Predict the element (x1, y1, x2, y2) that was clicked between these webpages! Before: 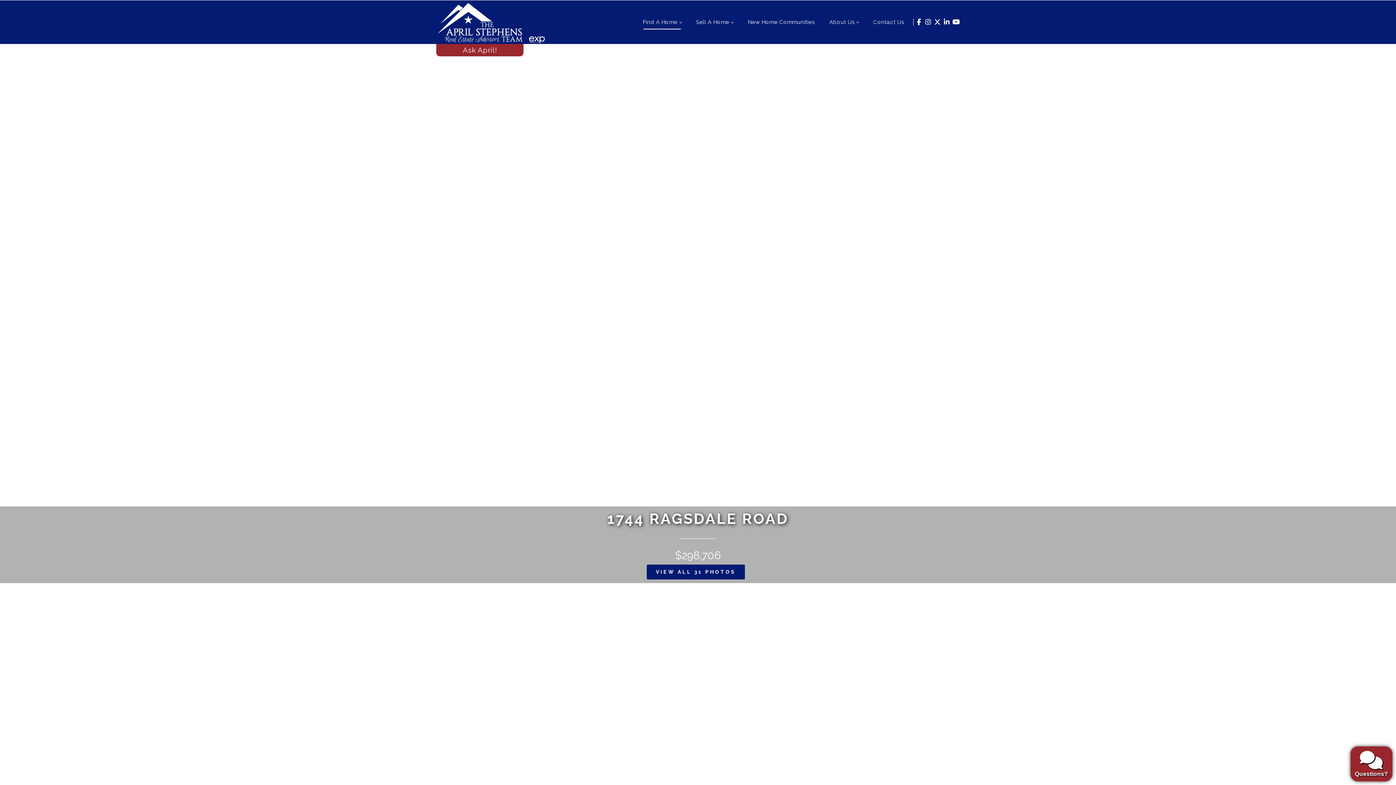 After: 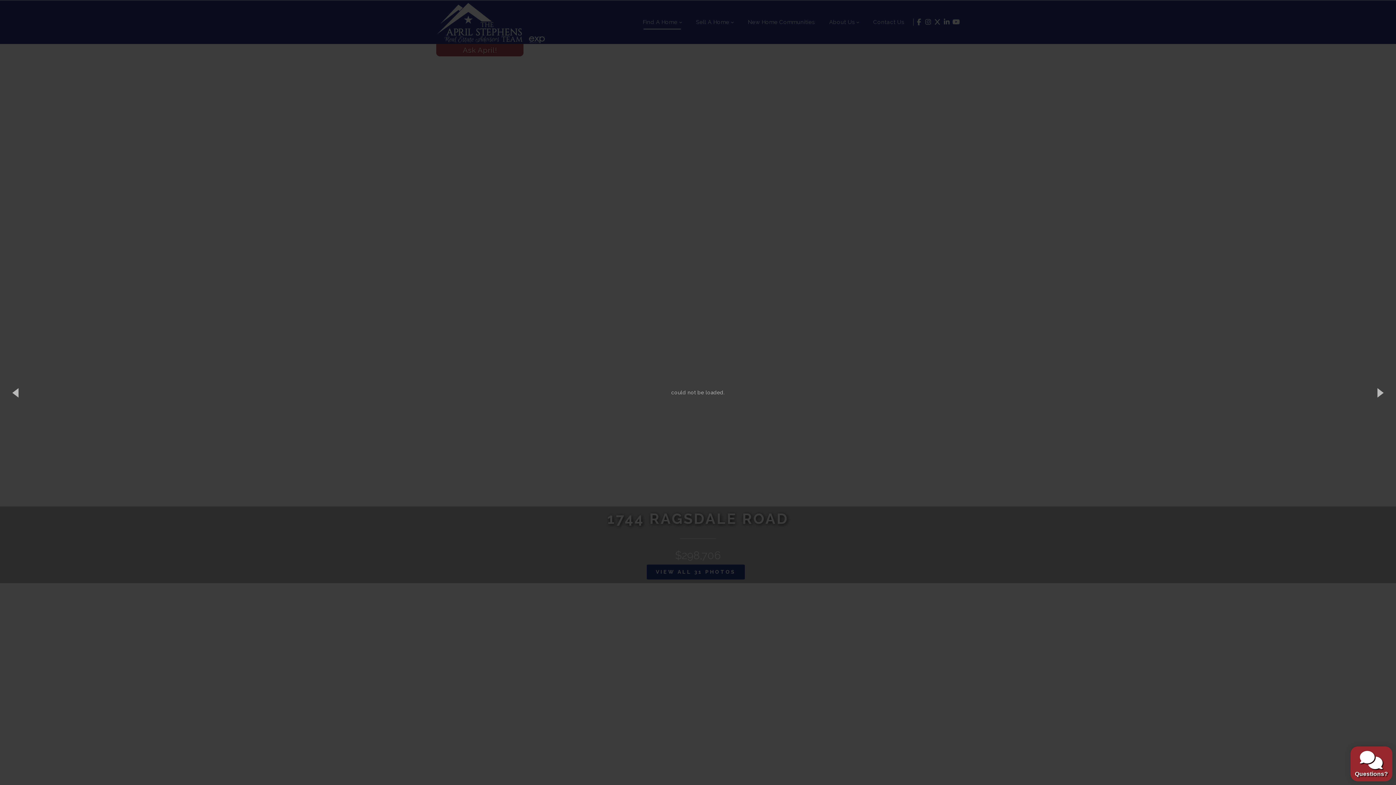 Action: bbox: (646, 564, 745, 579) label: VIEW ALL 31 PHOTOS